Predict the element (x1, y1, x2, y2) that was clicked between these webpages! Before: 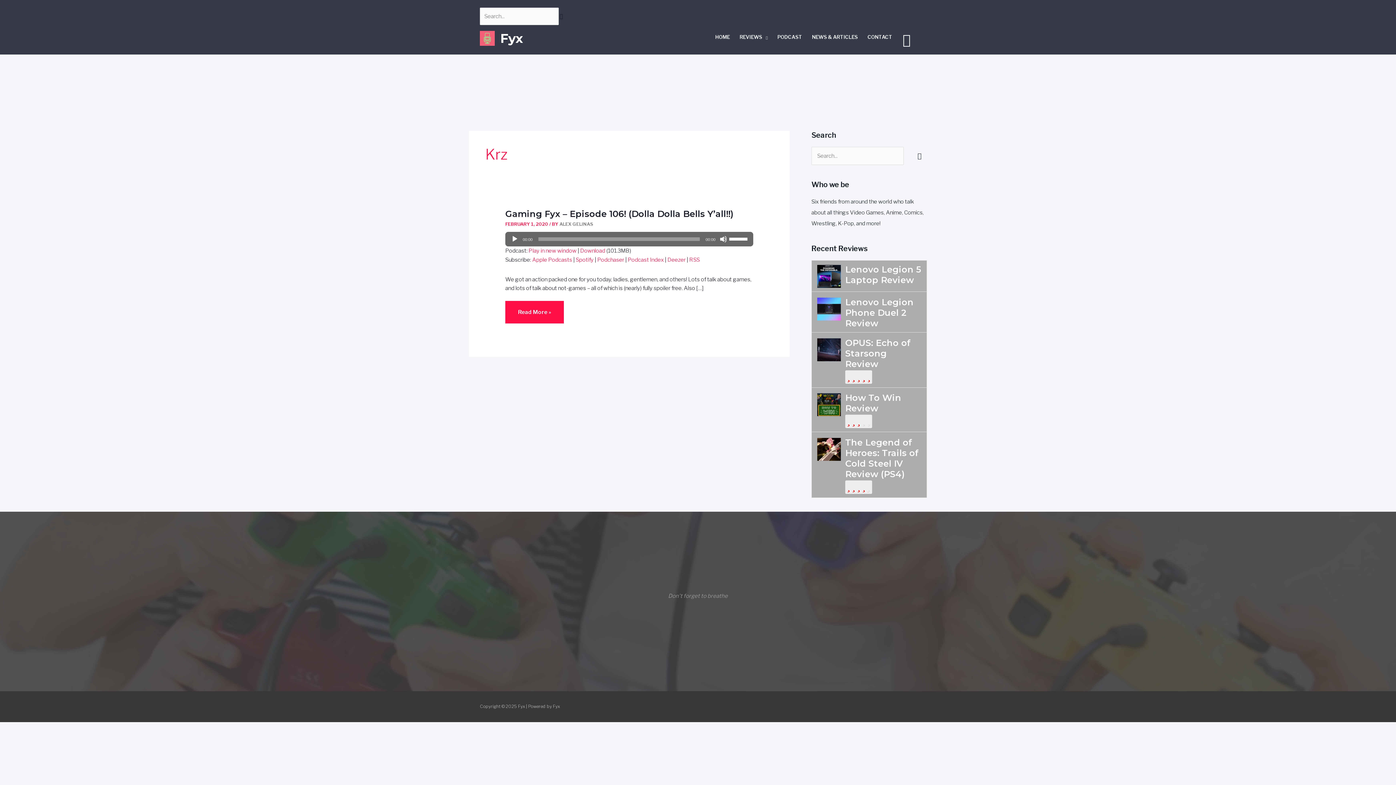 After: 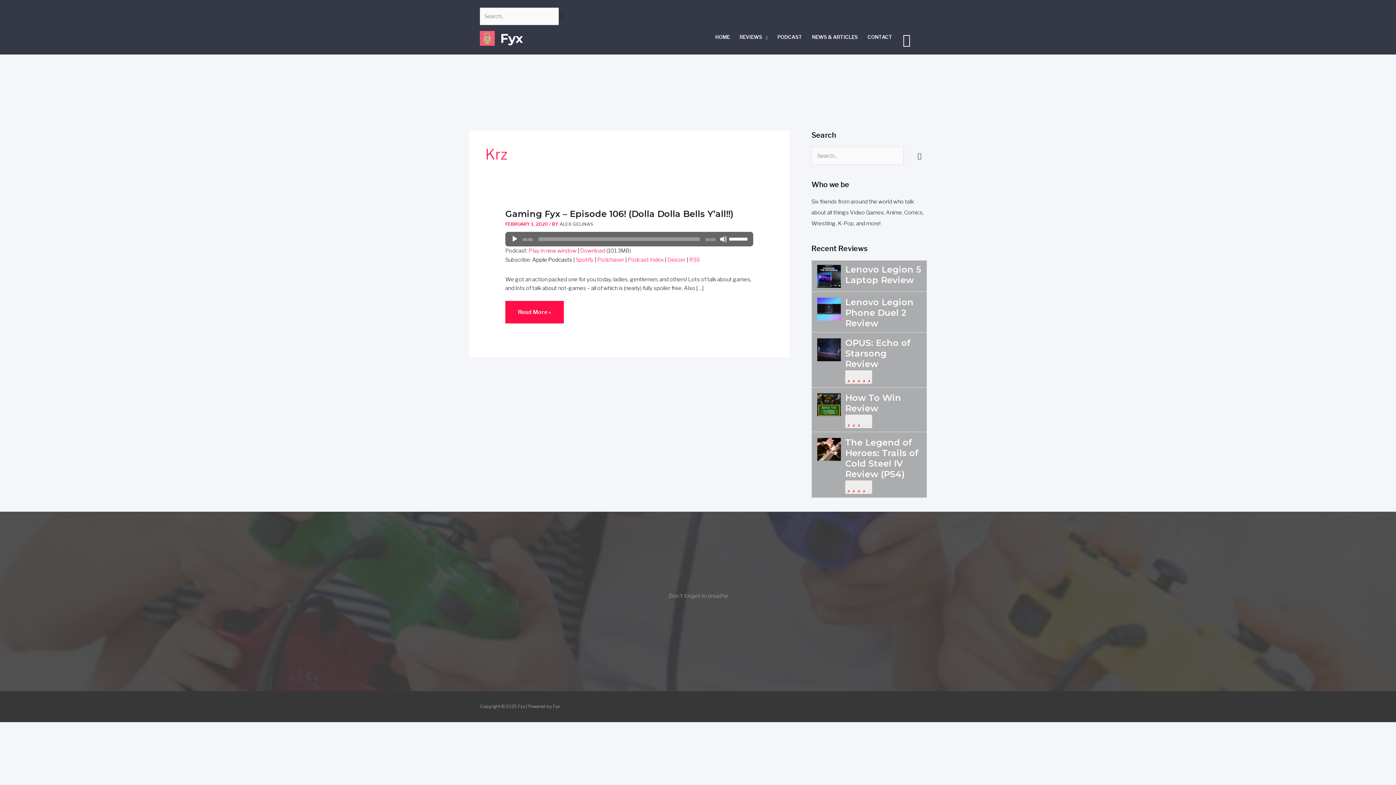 Action: bbox: (532, 256, 572, 263) label: Apple Podcasts